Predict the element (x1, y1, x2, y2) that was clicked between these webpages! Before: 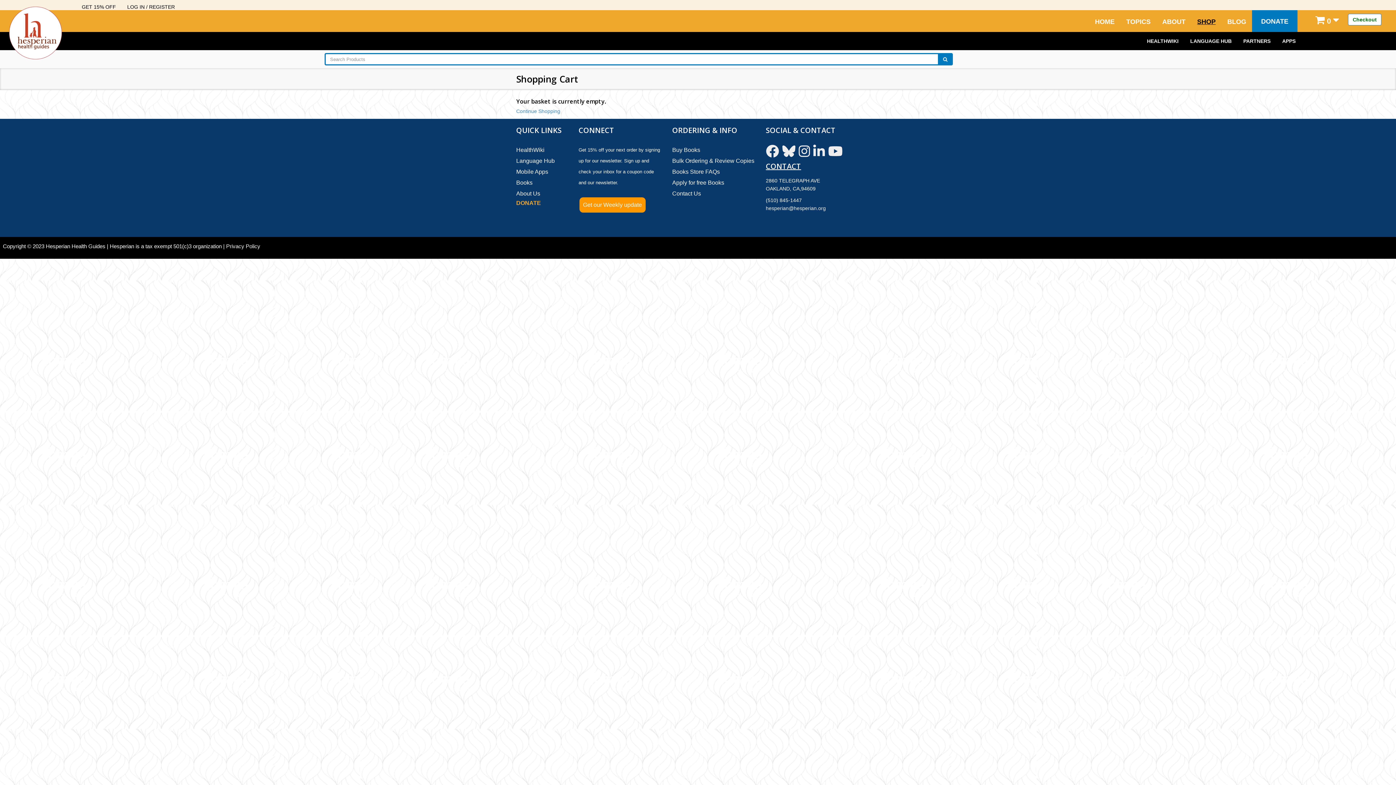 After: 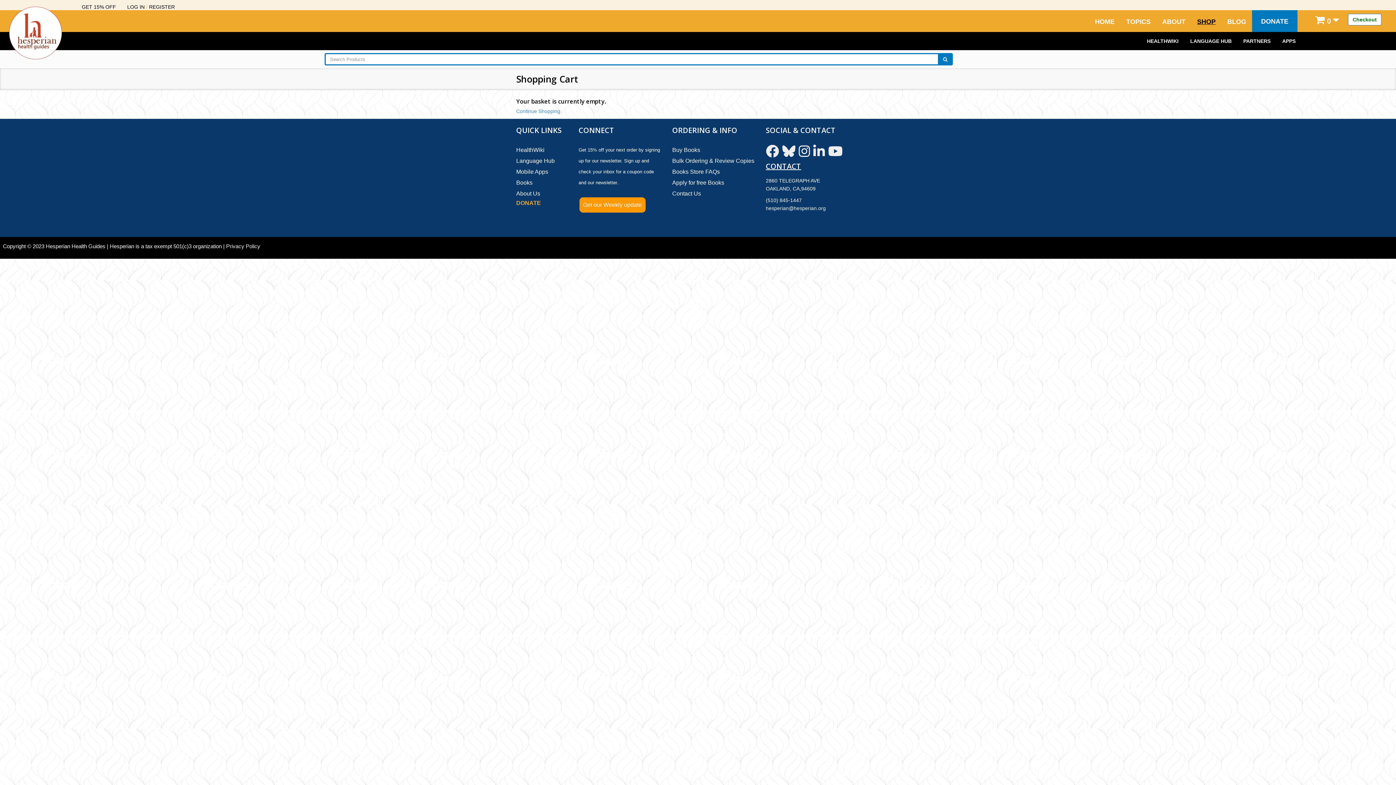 Action: label: / bbox: (146, 2, 147, 4)